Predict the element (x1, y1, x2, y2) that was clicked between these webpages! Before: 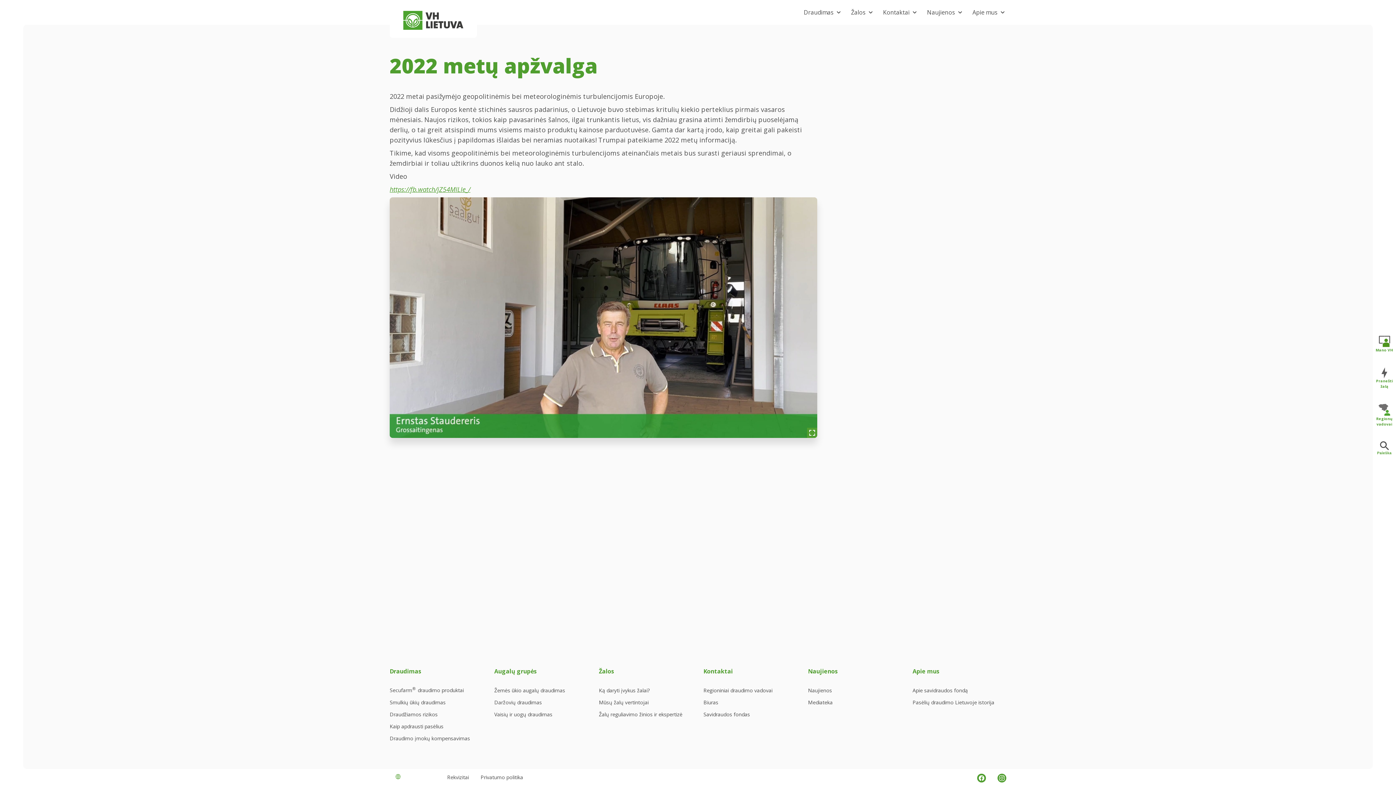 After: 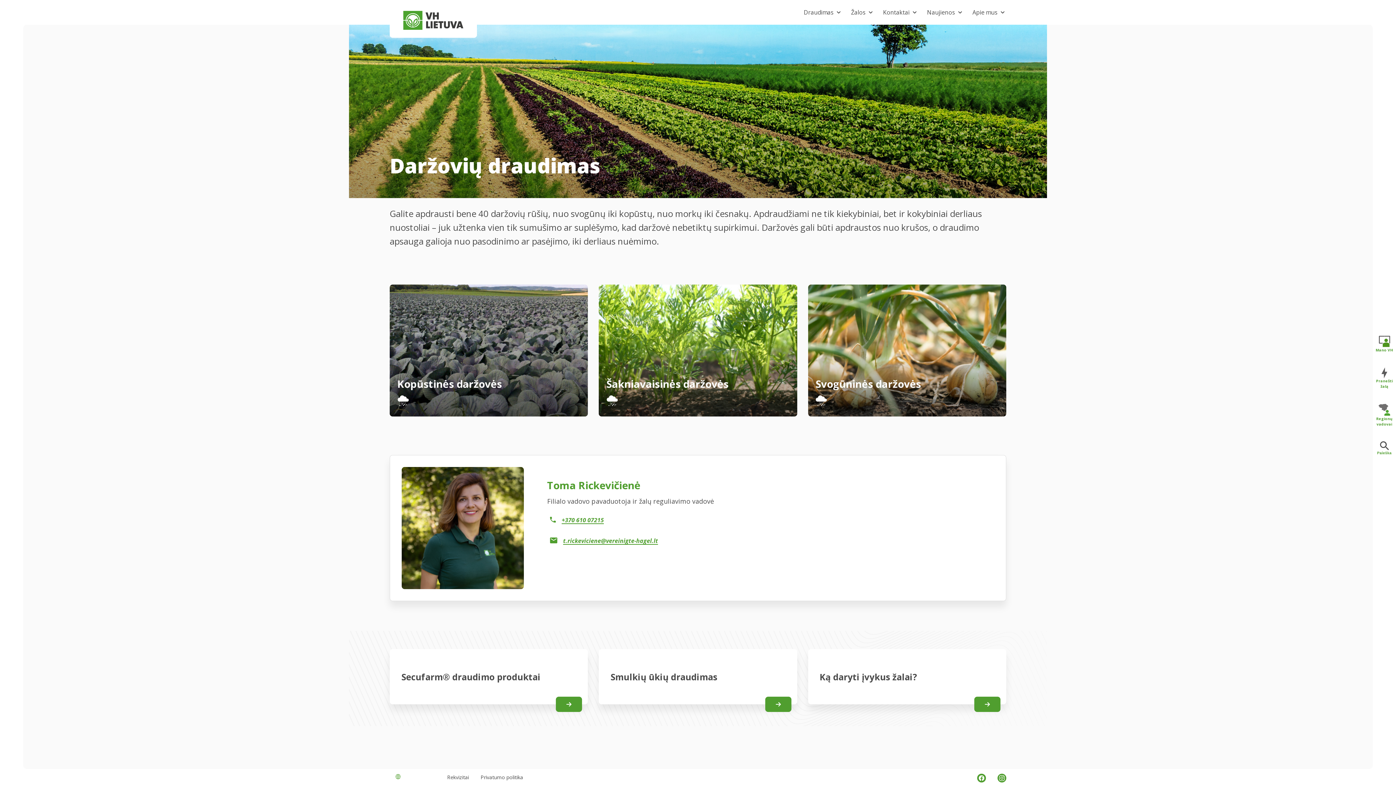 Action: bbox: (494, 699, 542, 706) label: Daržovių draudimas